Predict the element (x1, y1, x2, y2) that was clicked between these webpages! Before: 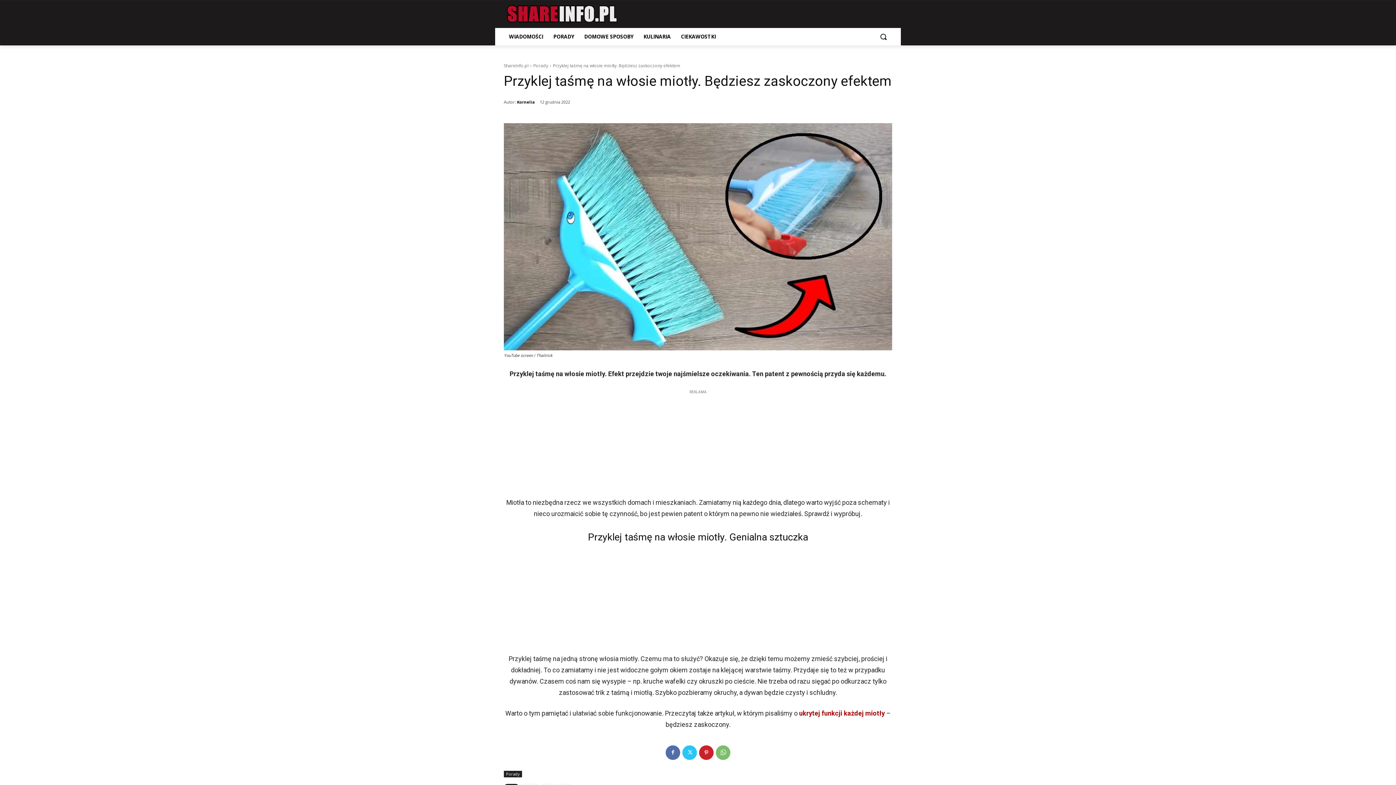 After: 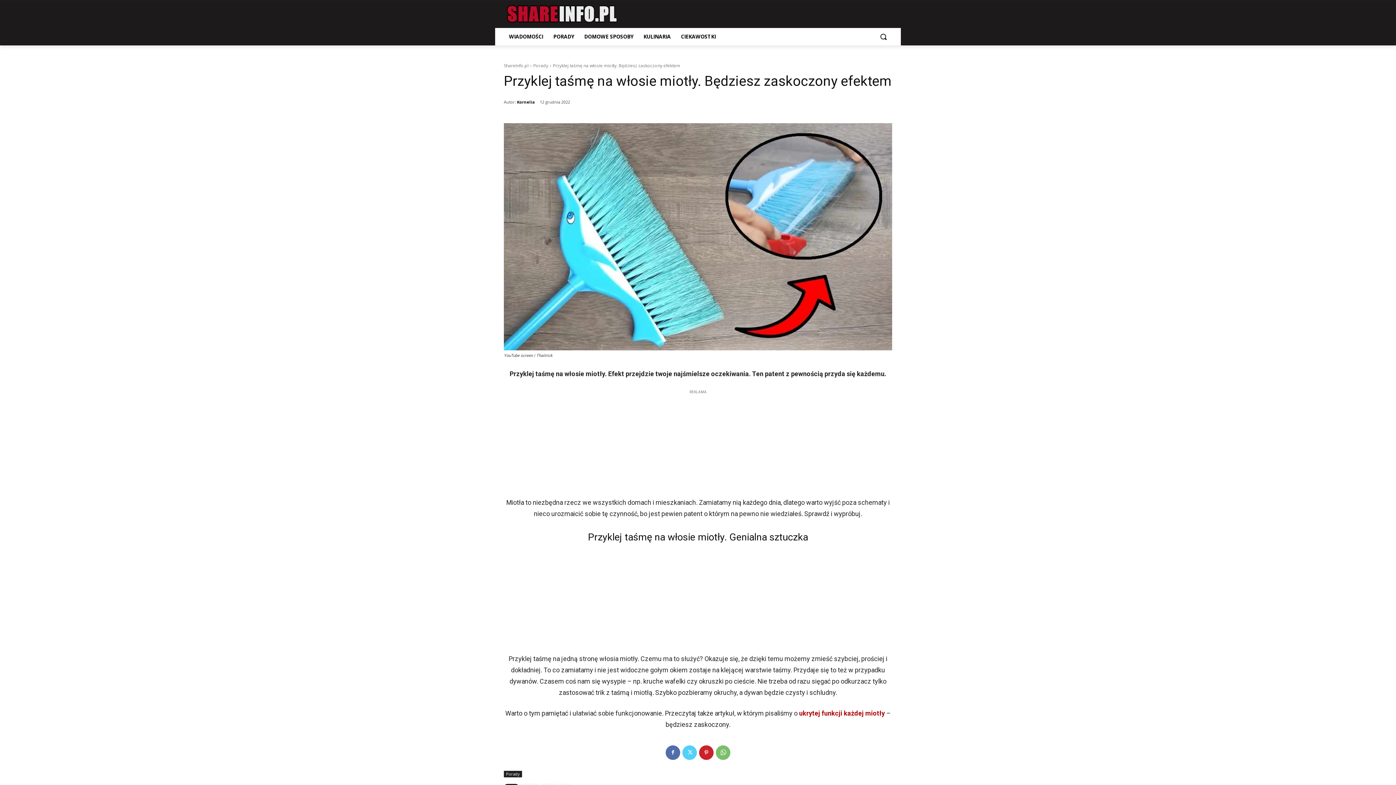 Action: bbox: (682, 745, 697, 760)